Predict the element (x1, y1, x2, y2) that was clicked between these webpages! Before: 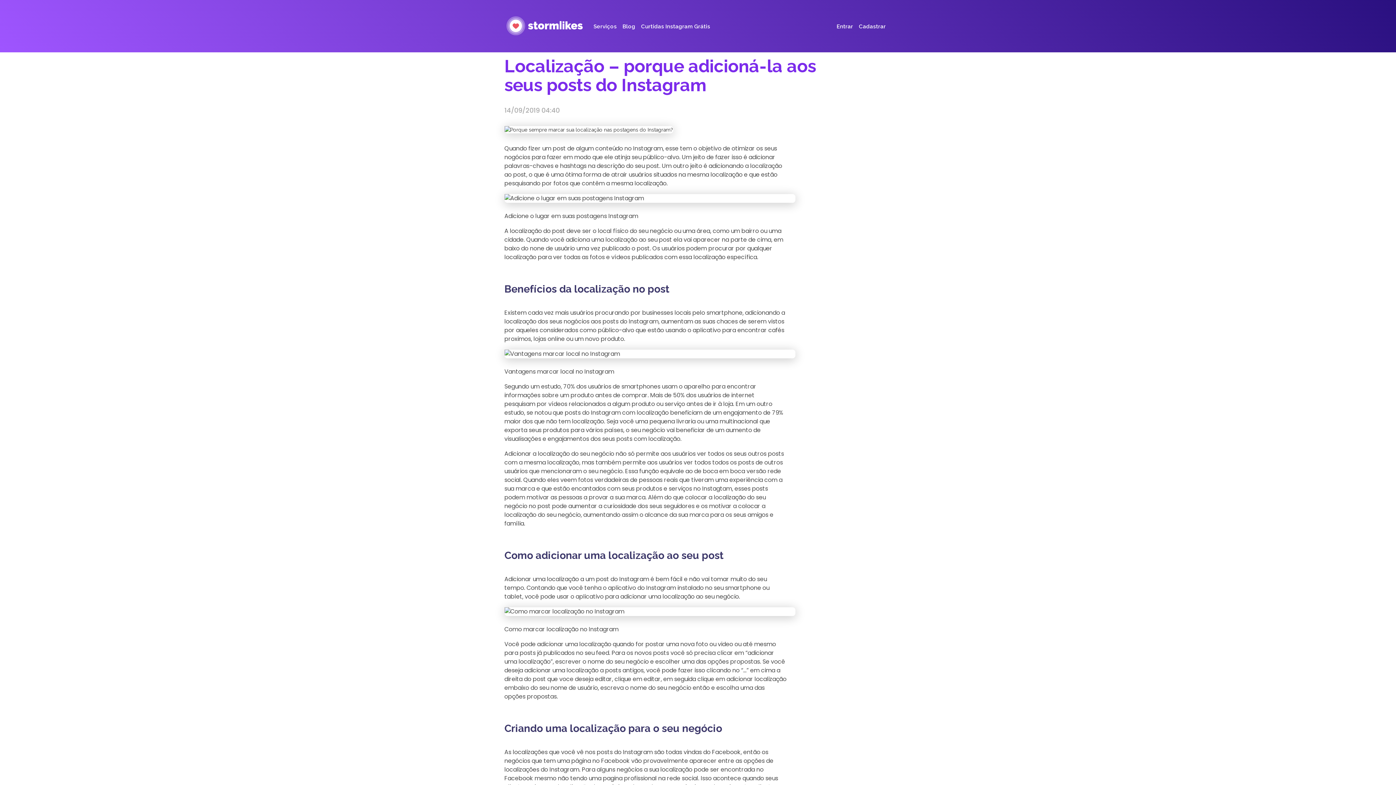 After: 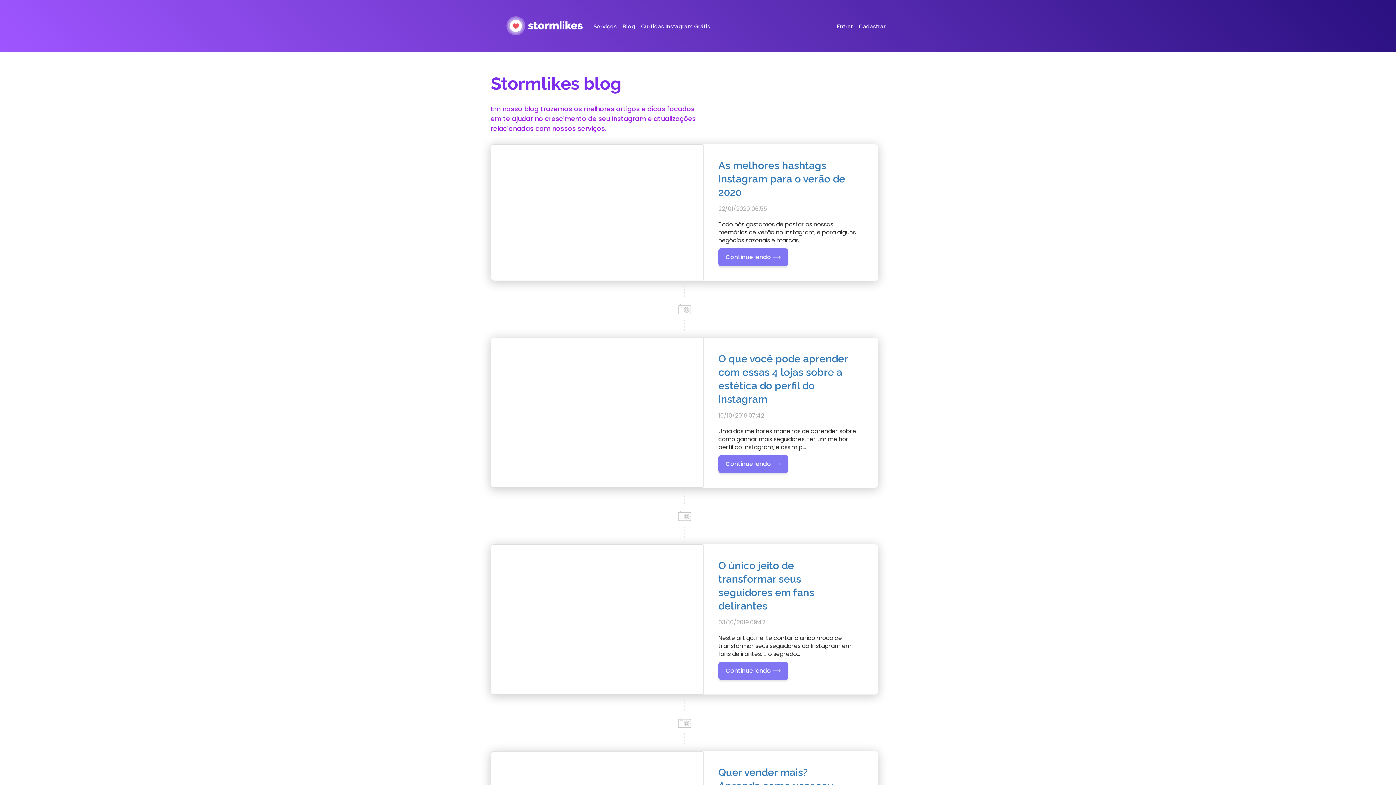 Action: bbox: (622, 17, 635, 35) label: Blog